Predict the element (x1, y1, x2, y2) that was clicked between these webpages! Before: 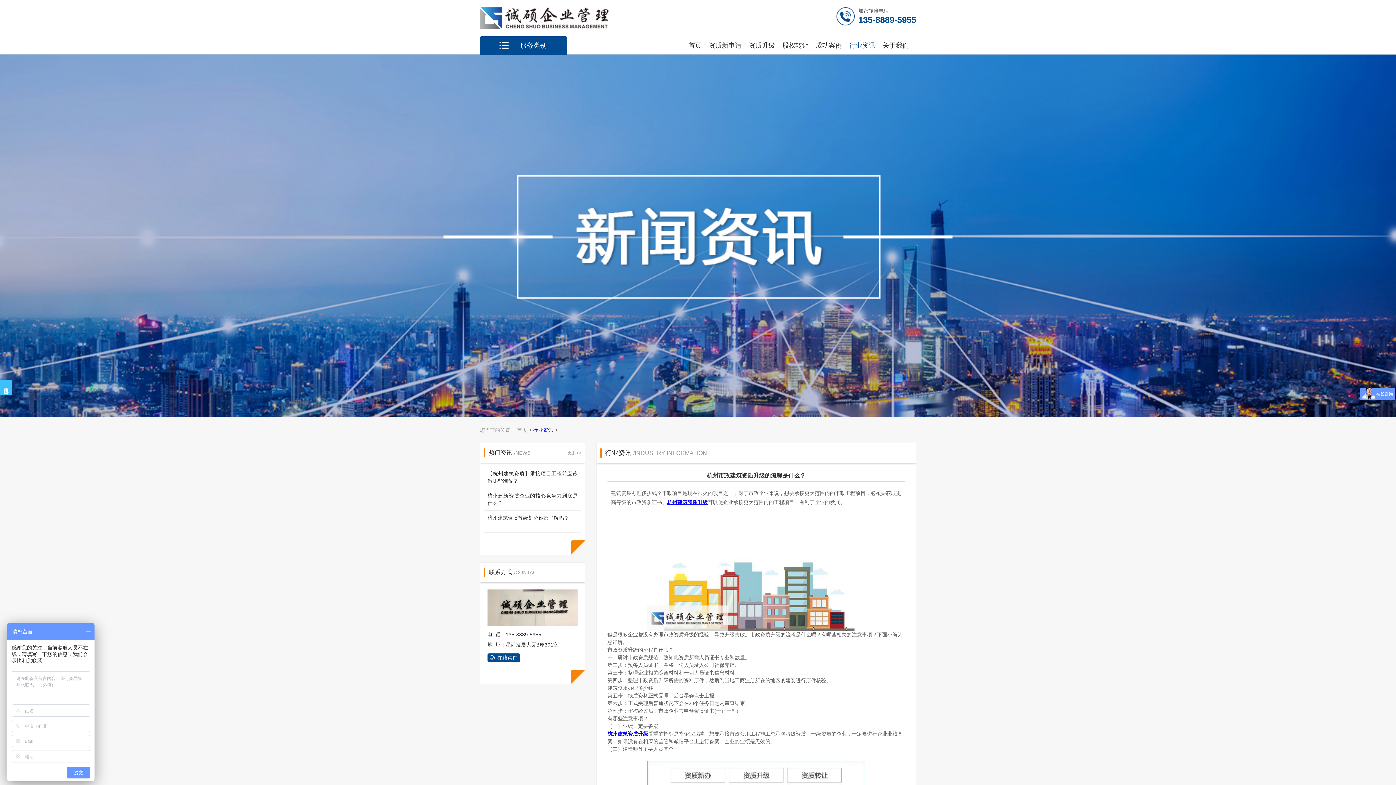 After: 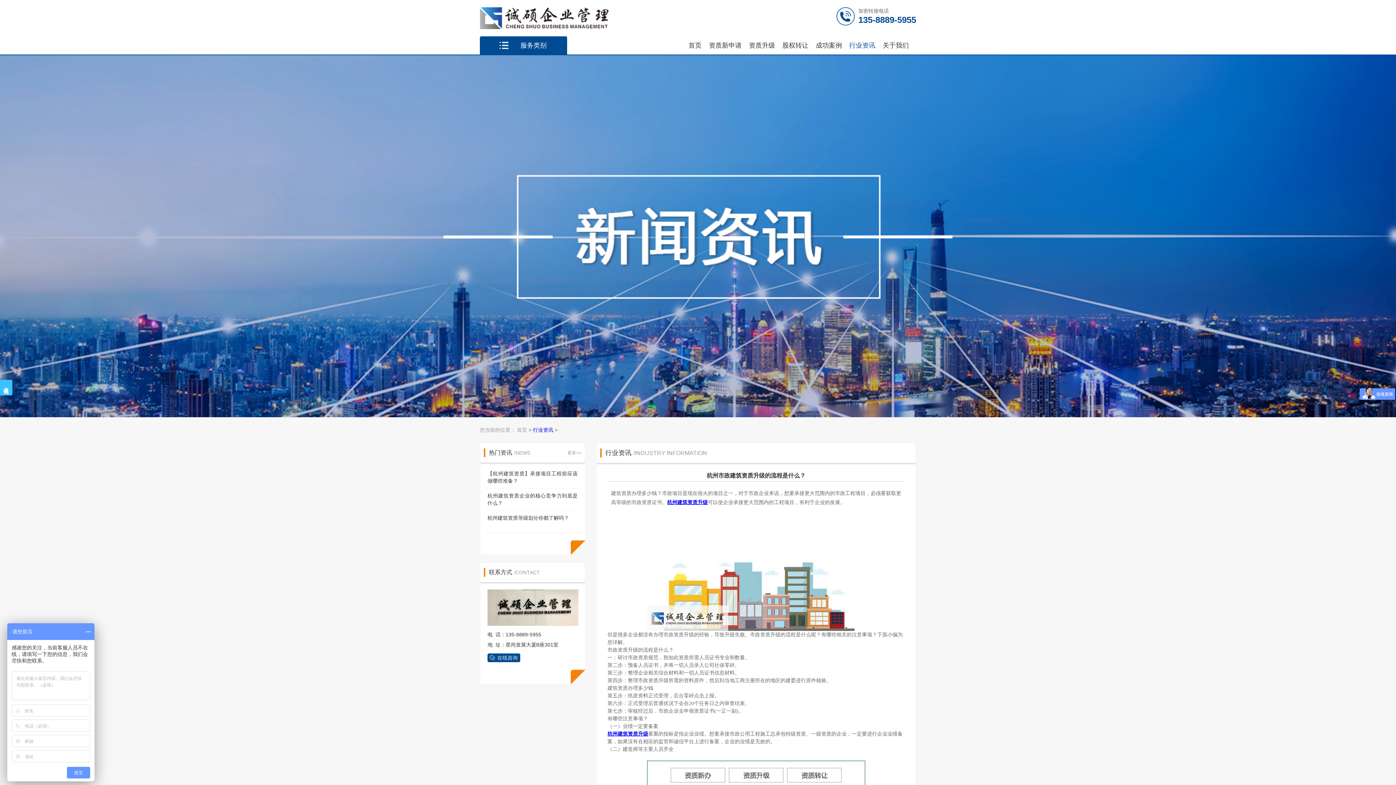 Action: bbox: (487, 589, 578, 626)